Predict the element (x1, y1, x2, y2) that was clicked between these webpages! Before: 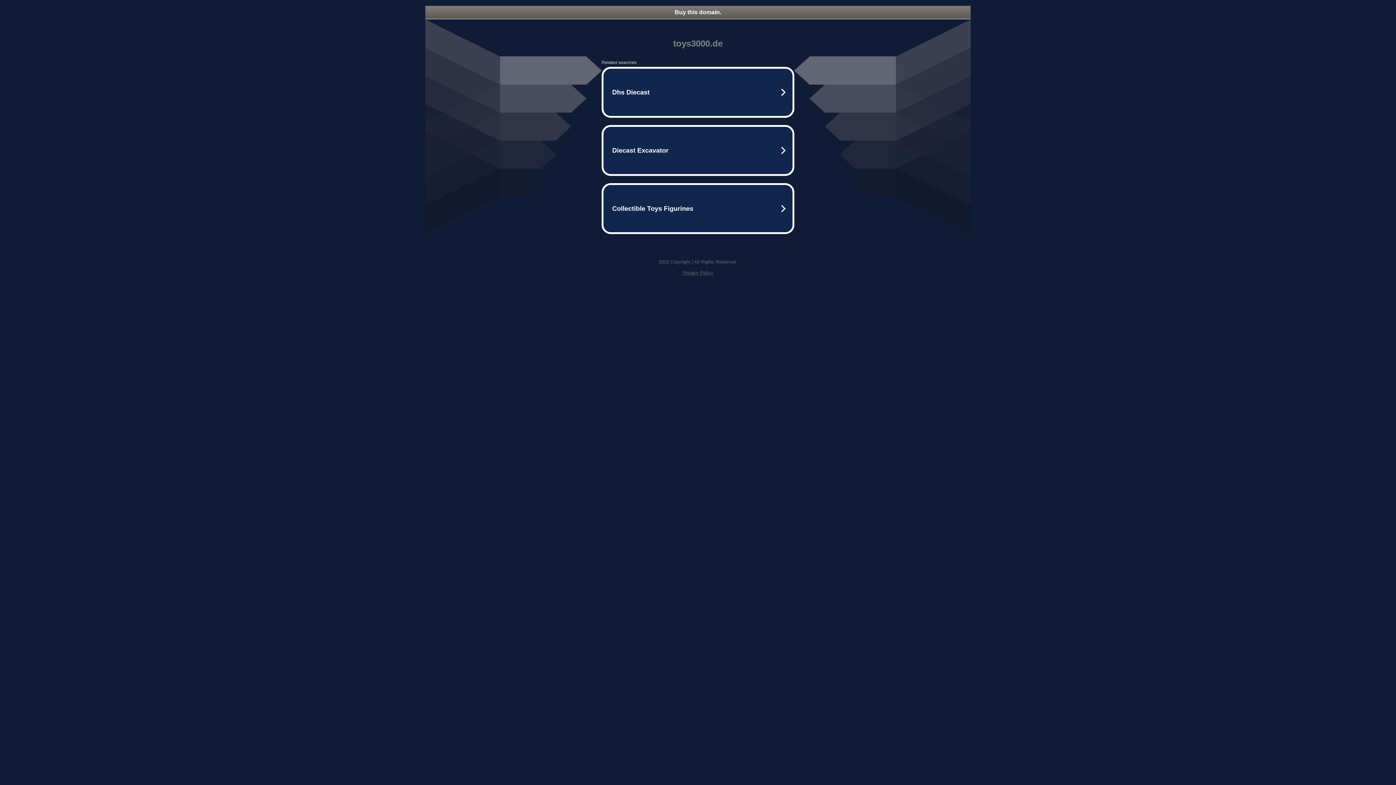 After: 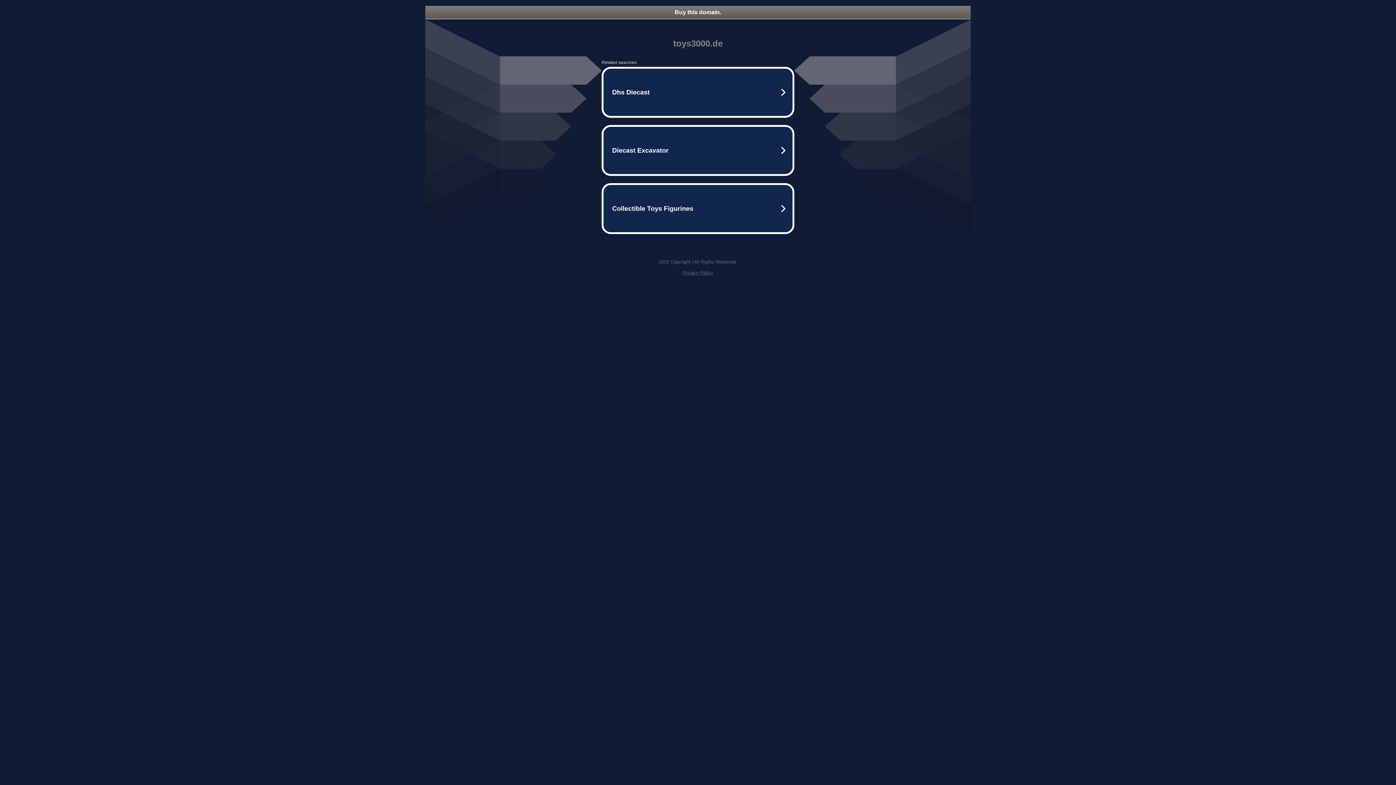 Action: bbox: (425, 5, 970, 18) label: Buy this domain.